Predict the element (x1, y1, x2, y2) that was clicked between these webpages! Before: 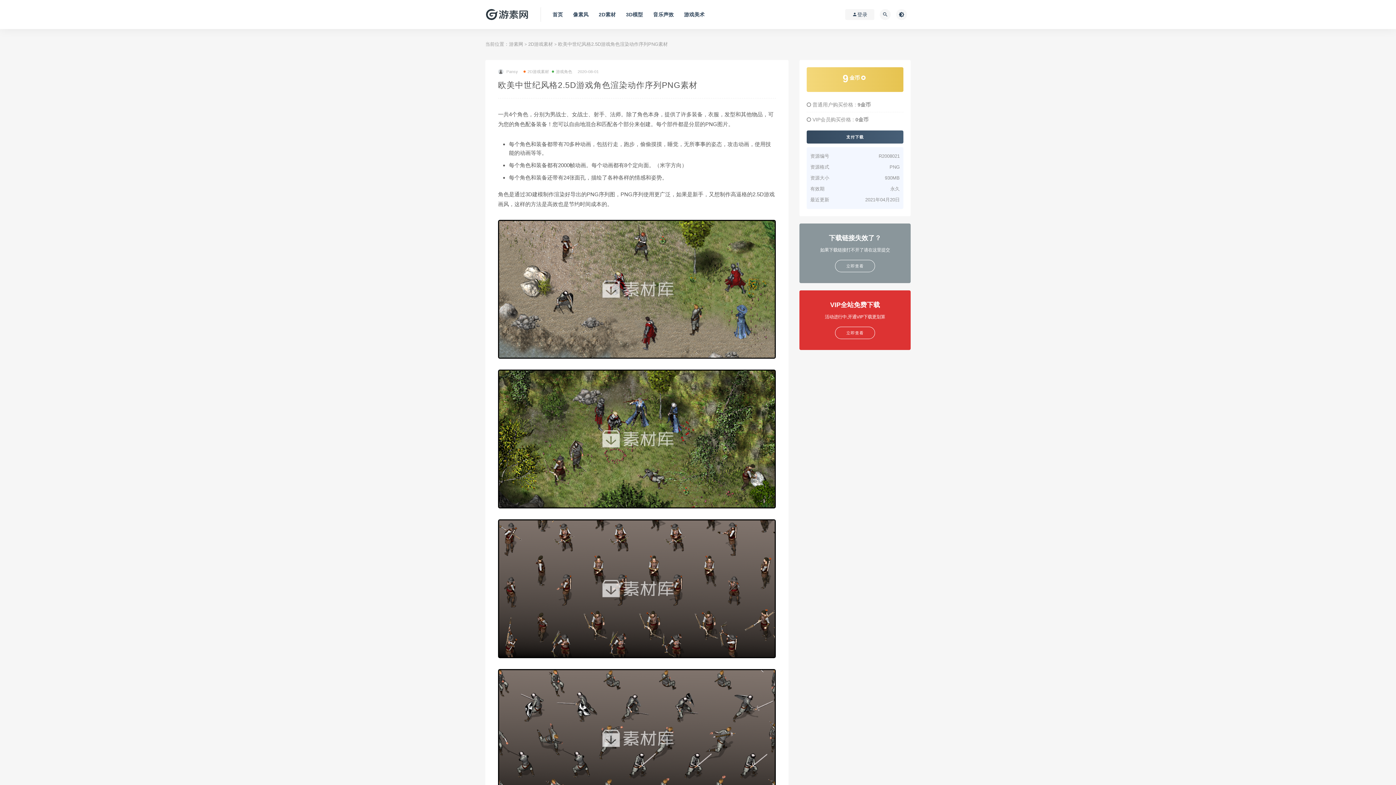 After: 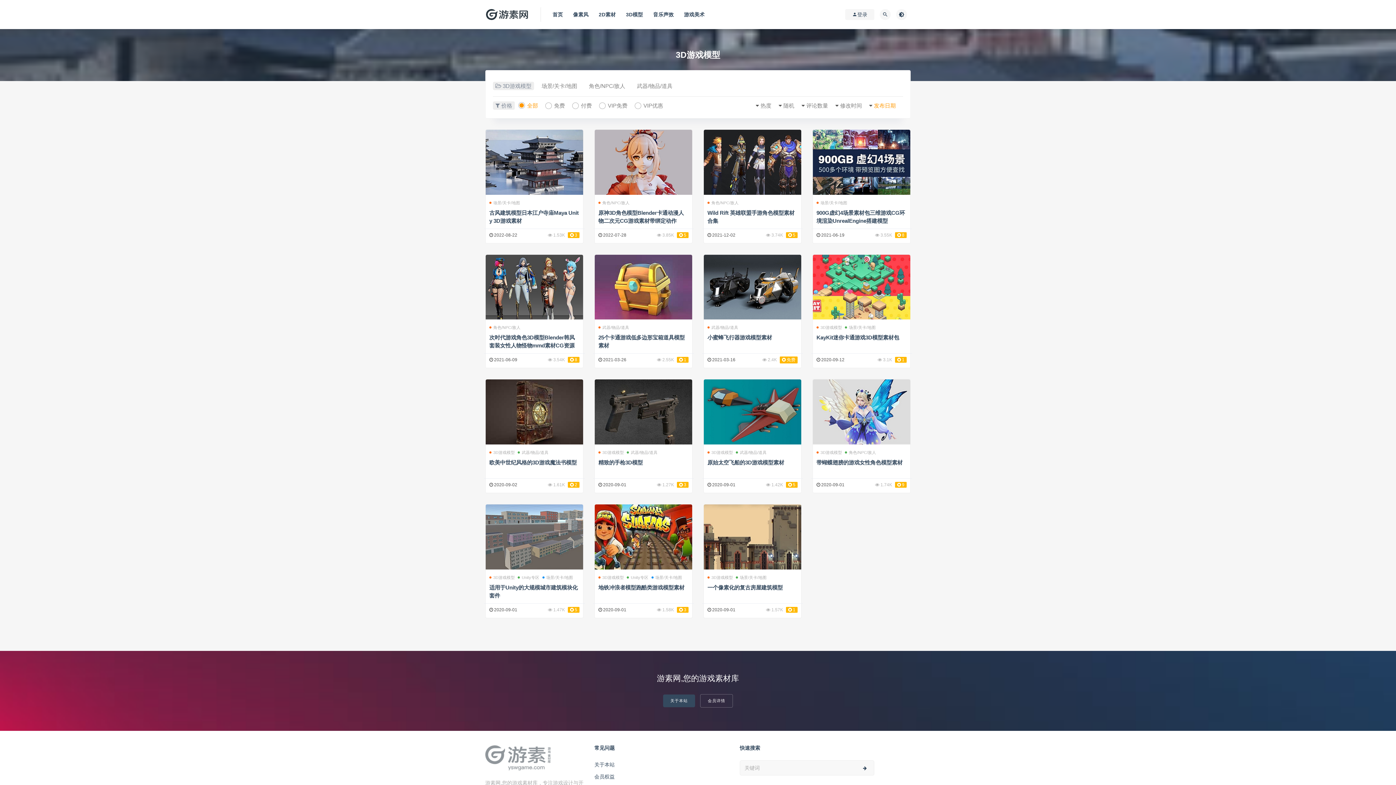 Action: label: 3D模型 bbox: (626, 0, 643, 29)